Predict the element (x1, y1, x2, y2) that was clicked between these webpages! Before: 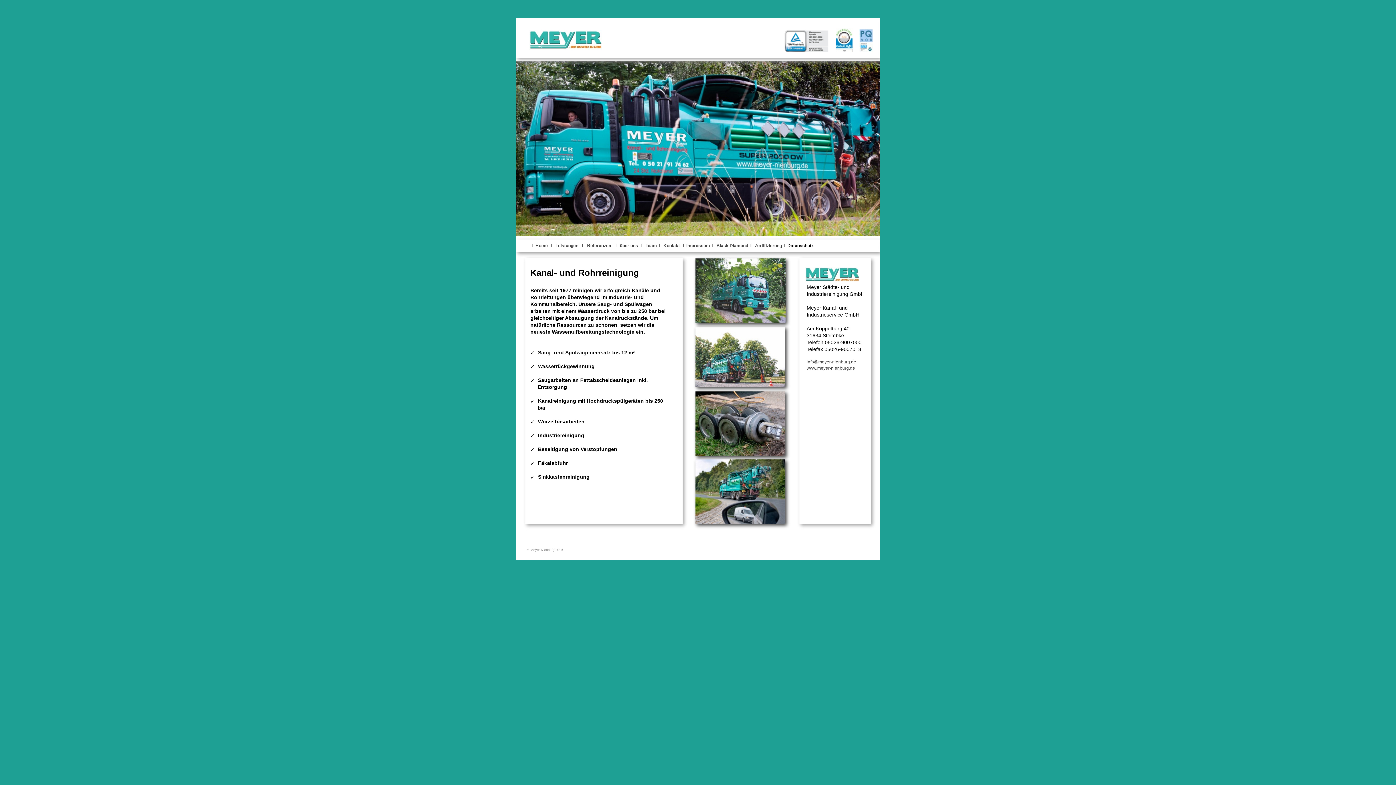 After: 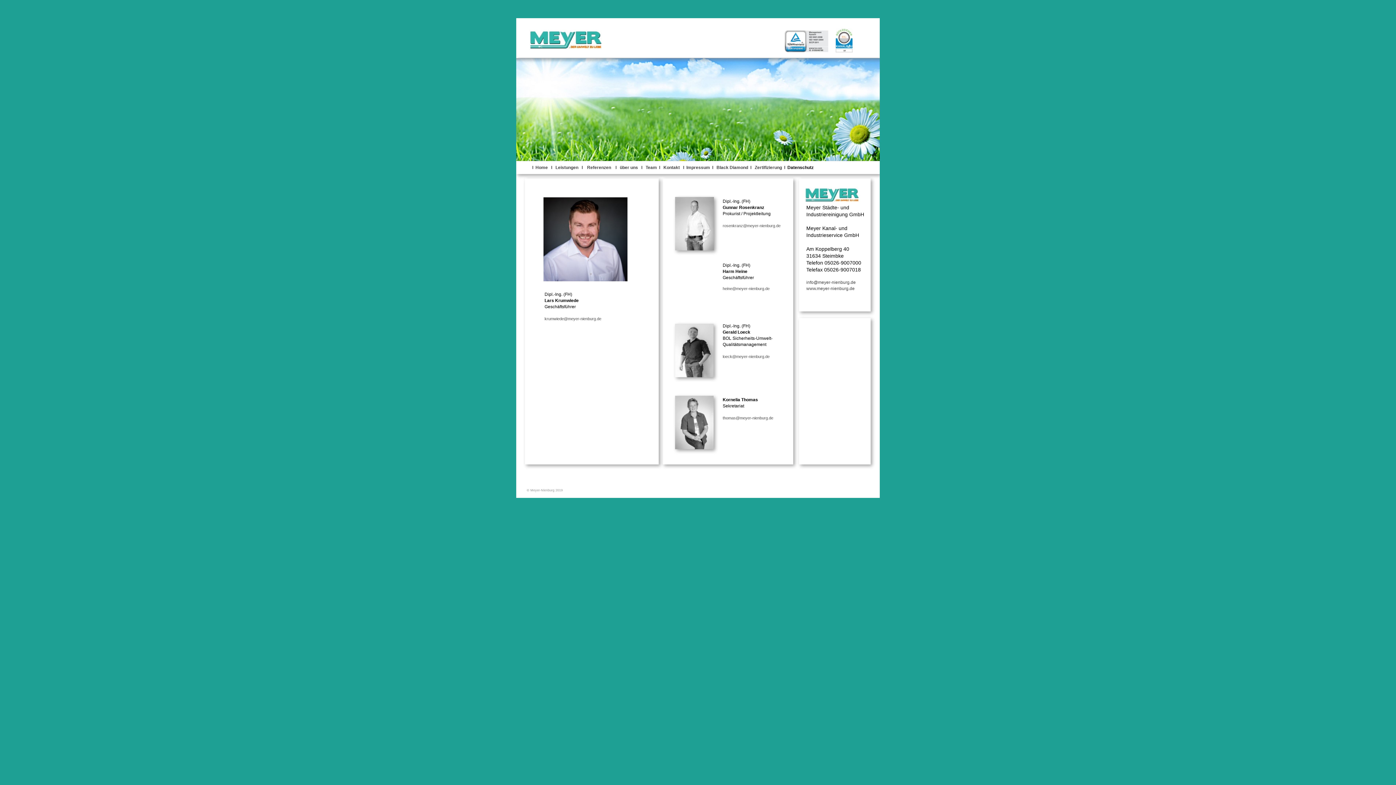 Action: label: Team bbox: (645, 242, 657, 248)